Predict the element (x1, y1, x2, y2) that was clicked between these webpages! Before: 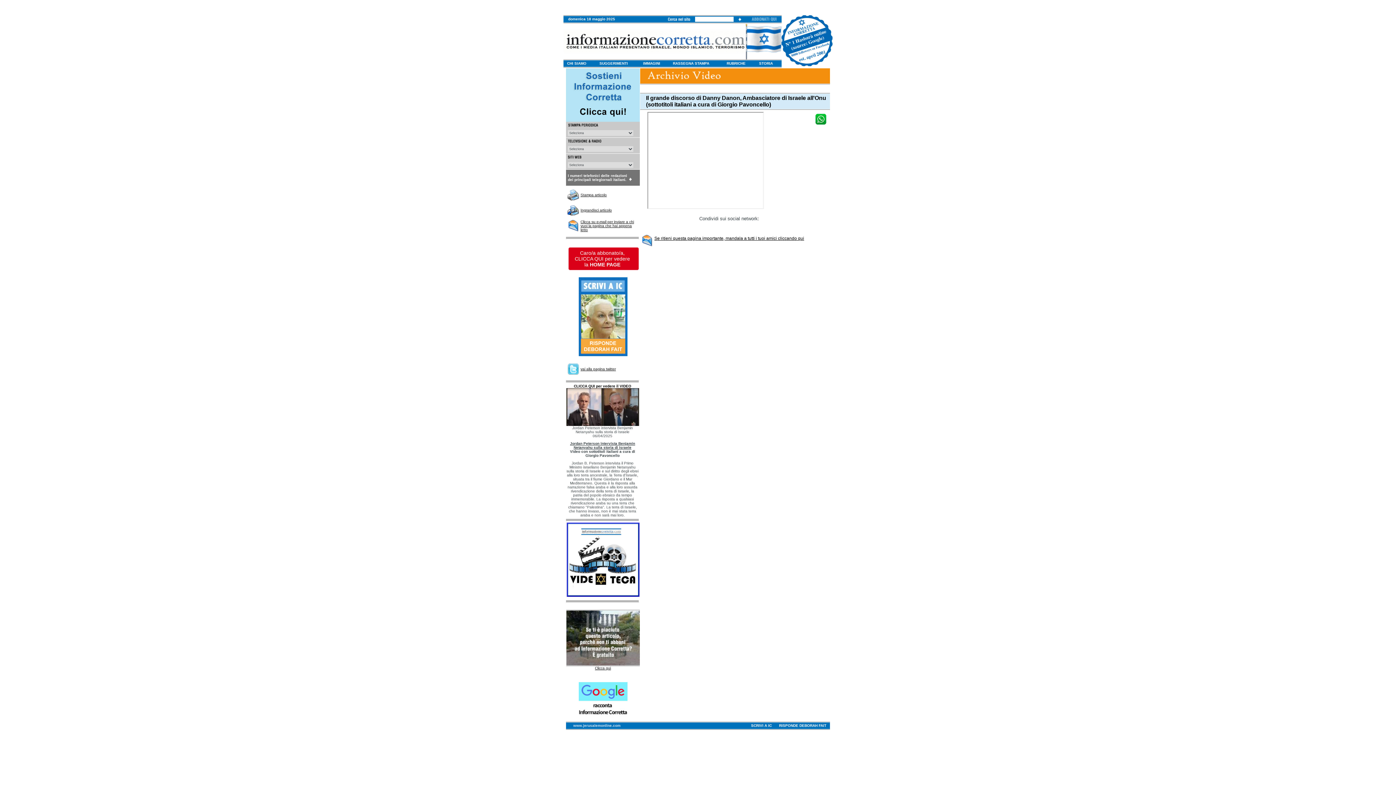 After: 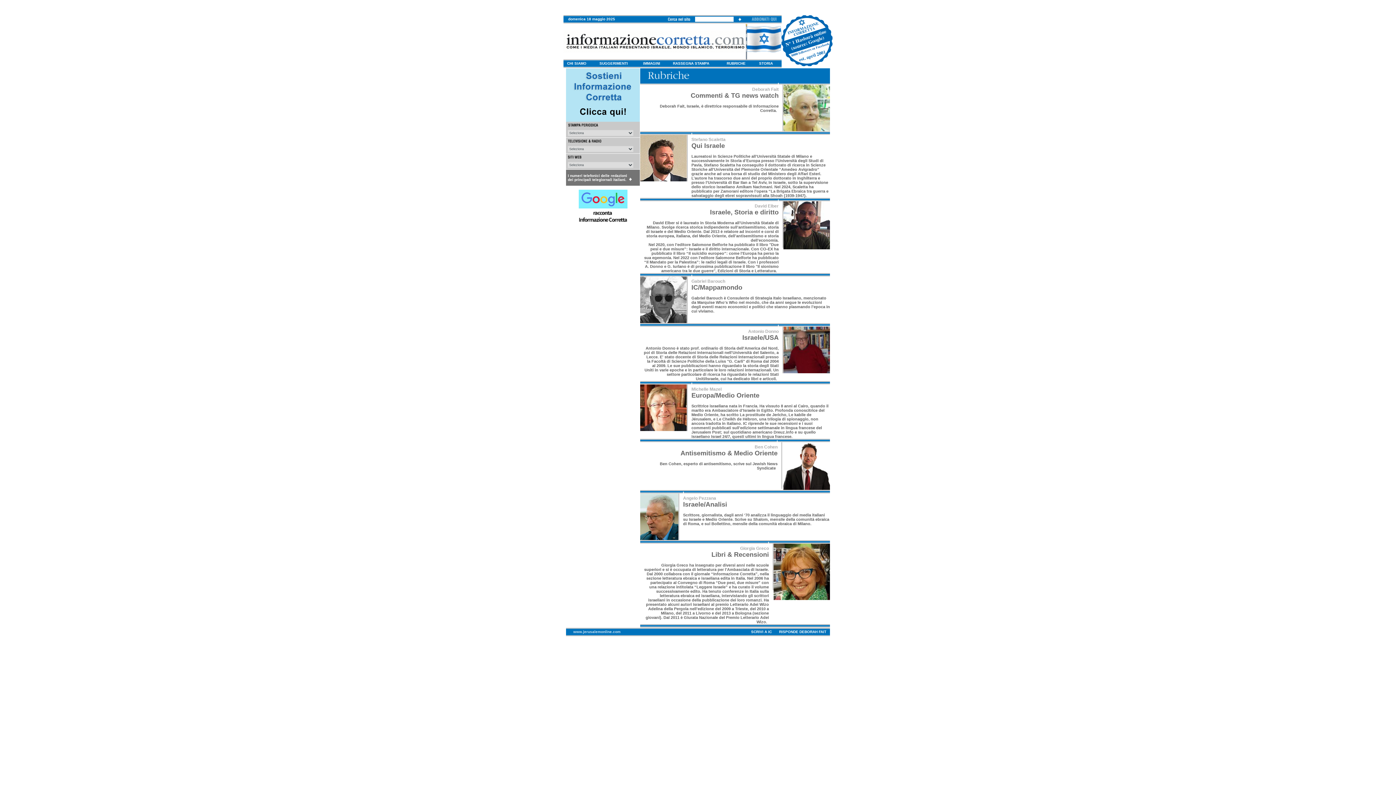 Action: label: RUBRICHE bbox: (726, 61, 745, 65)